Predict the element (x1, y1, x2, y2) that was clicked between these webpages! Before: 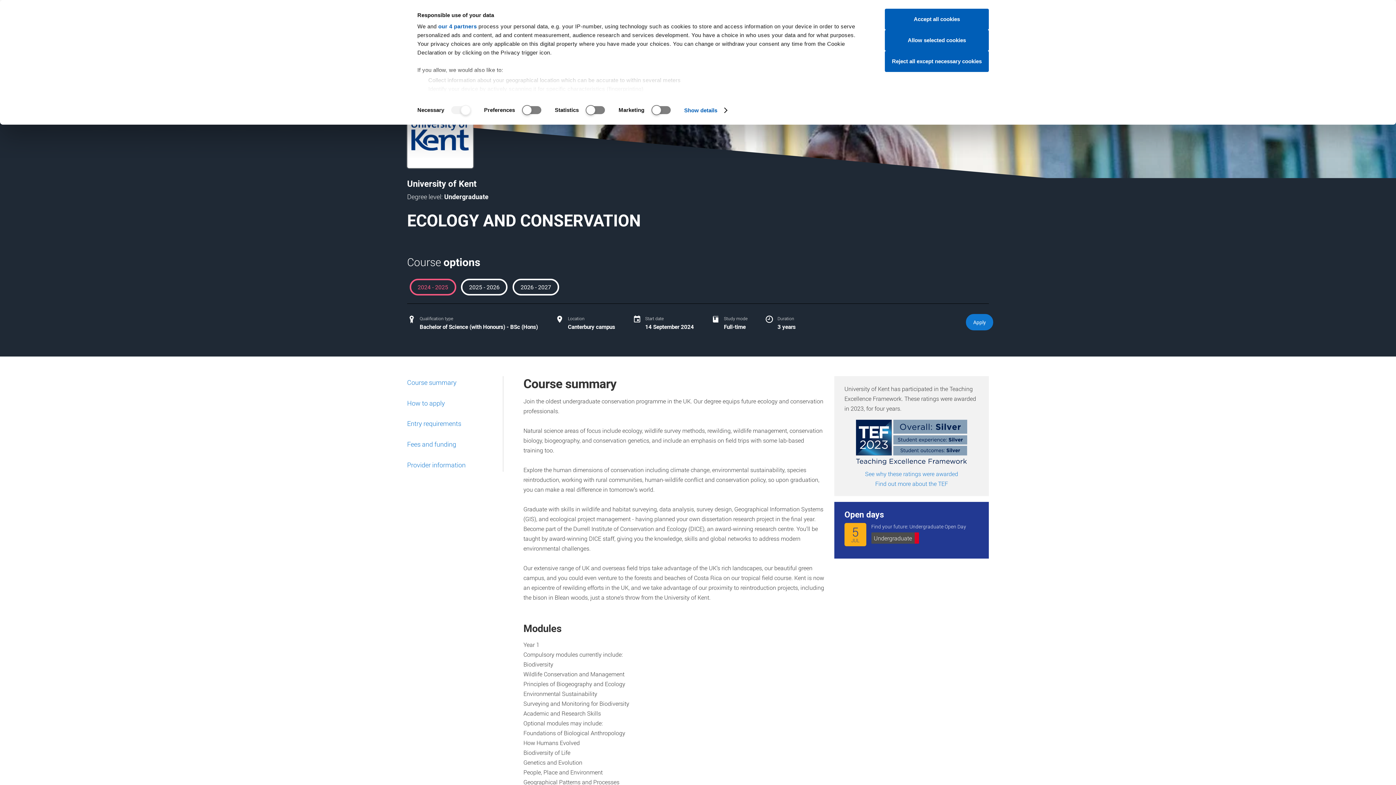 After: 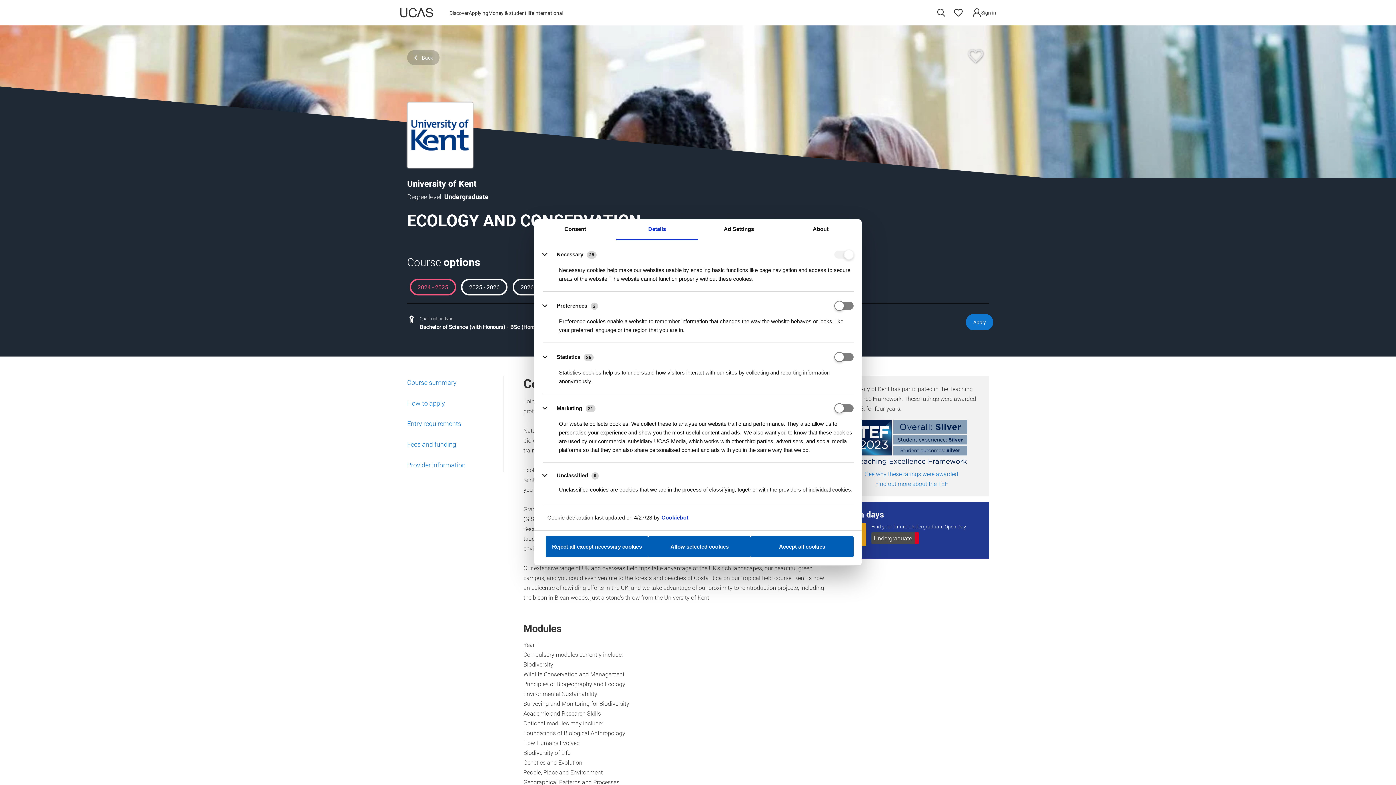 Action: label: Show details bbox: (684, 104, 726, 115)